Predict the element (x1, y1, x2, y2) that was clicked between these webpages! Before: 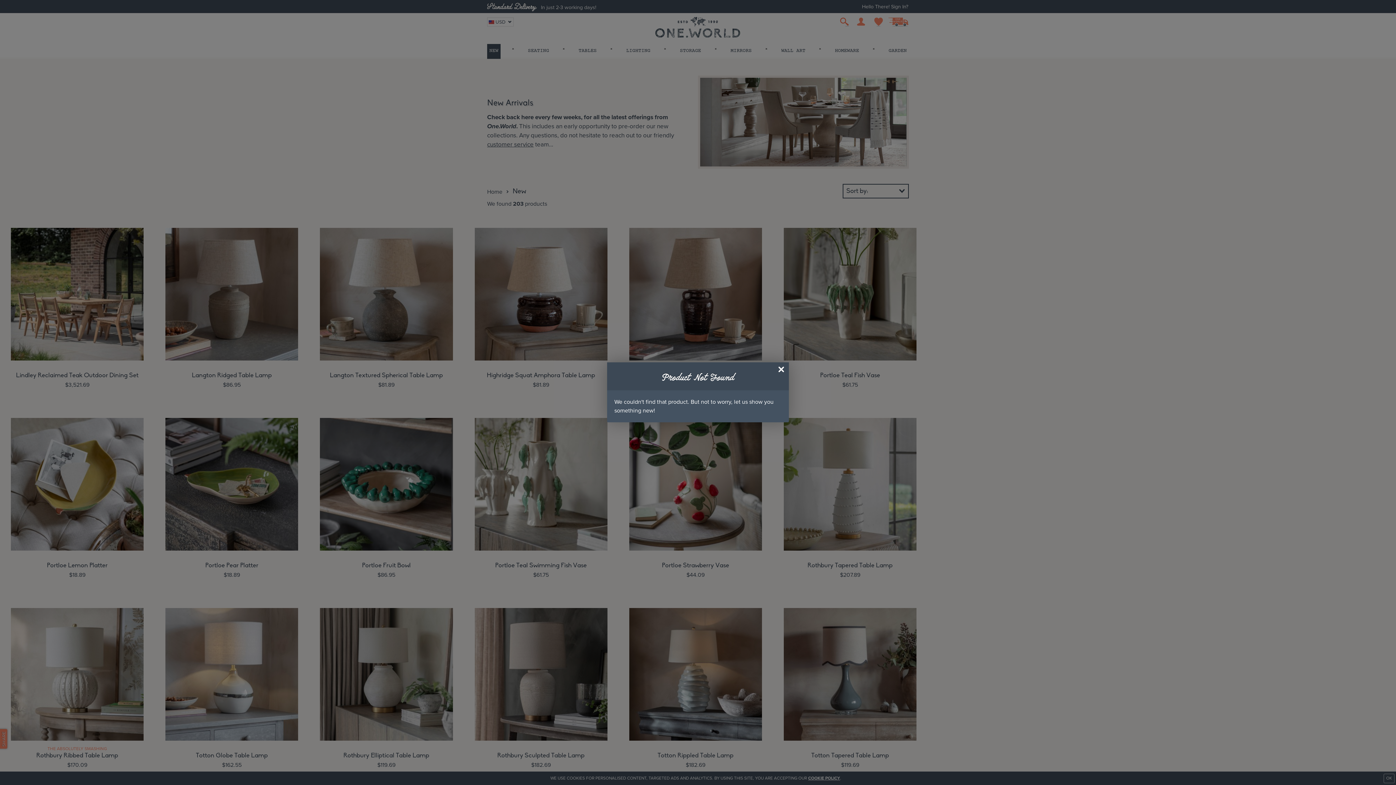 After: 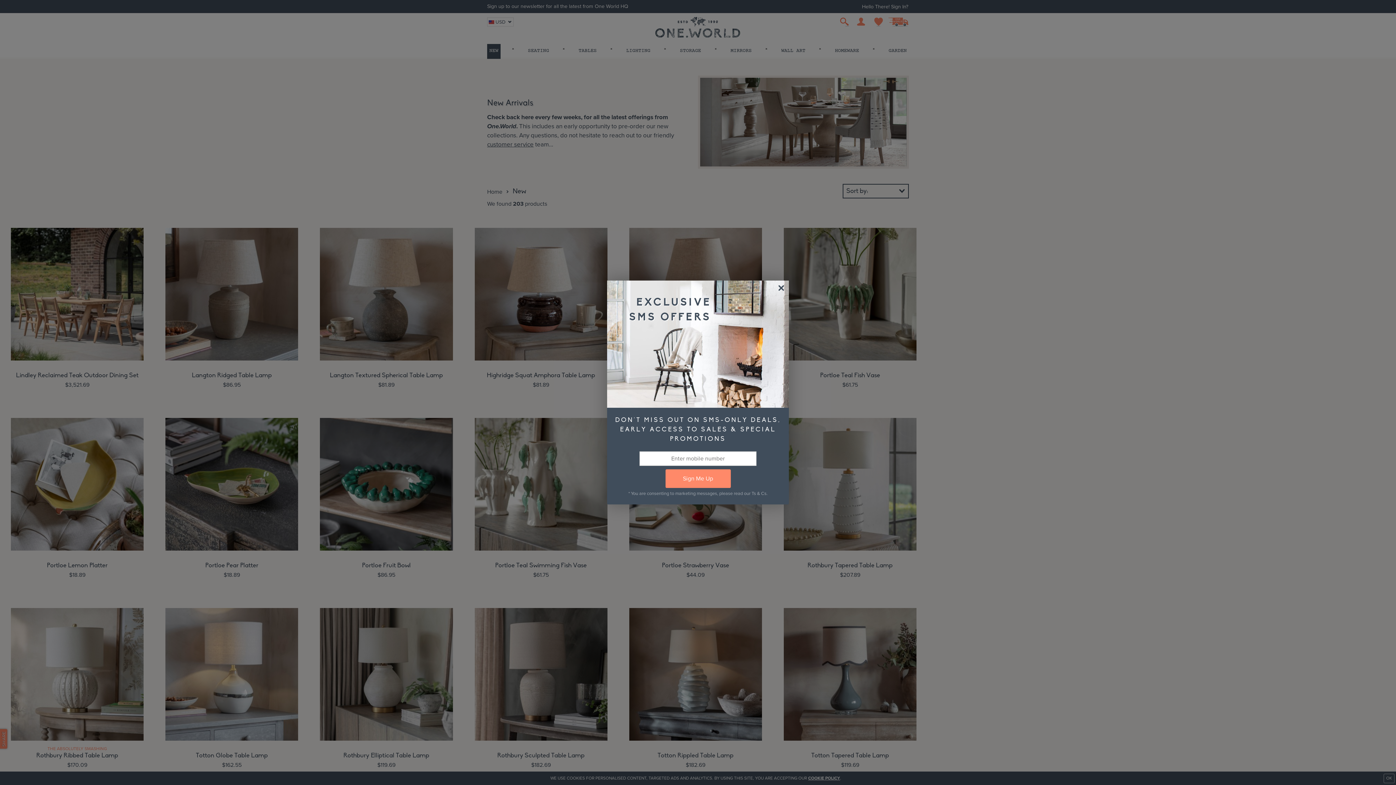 Action: bbox: (774, 362, 789, 377)